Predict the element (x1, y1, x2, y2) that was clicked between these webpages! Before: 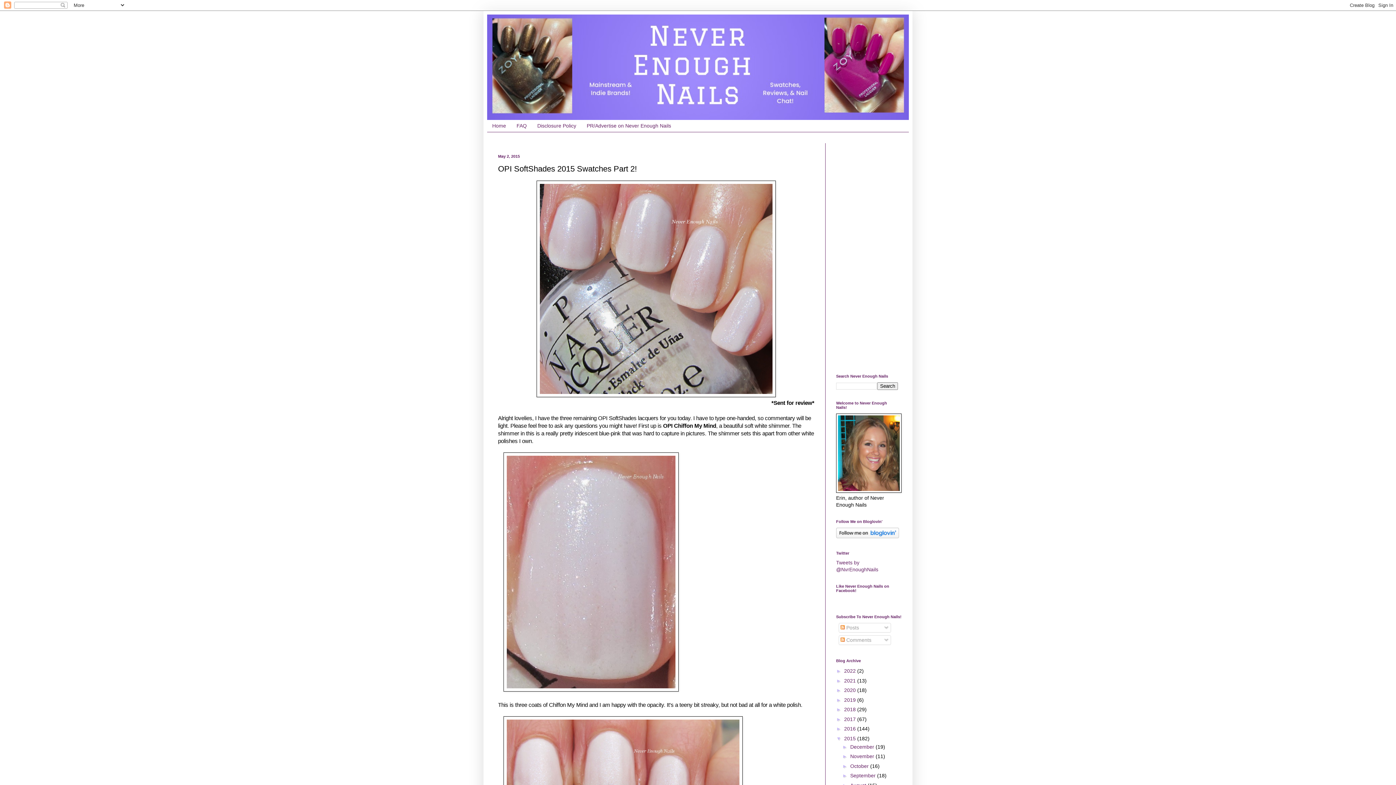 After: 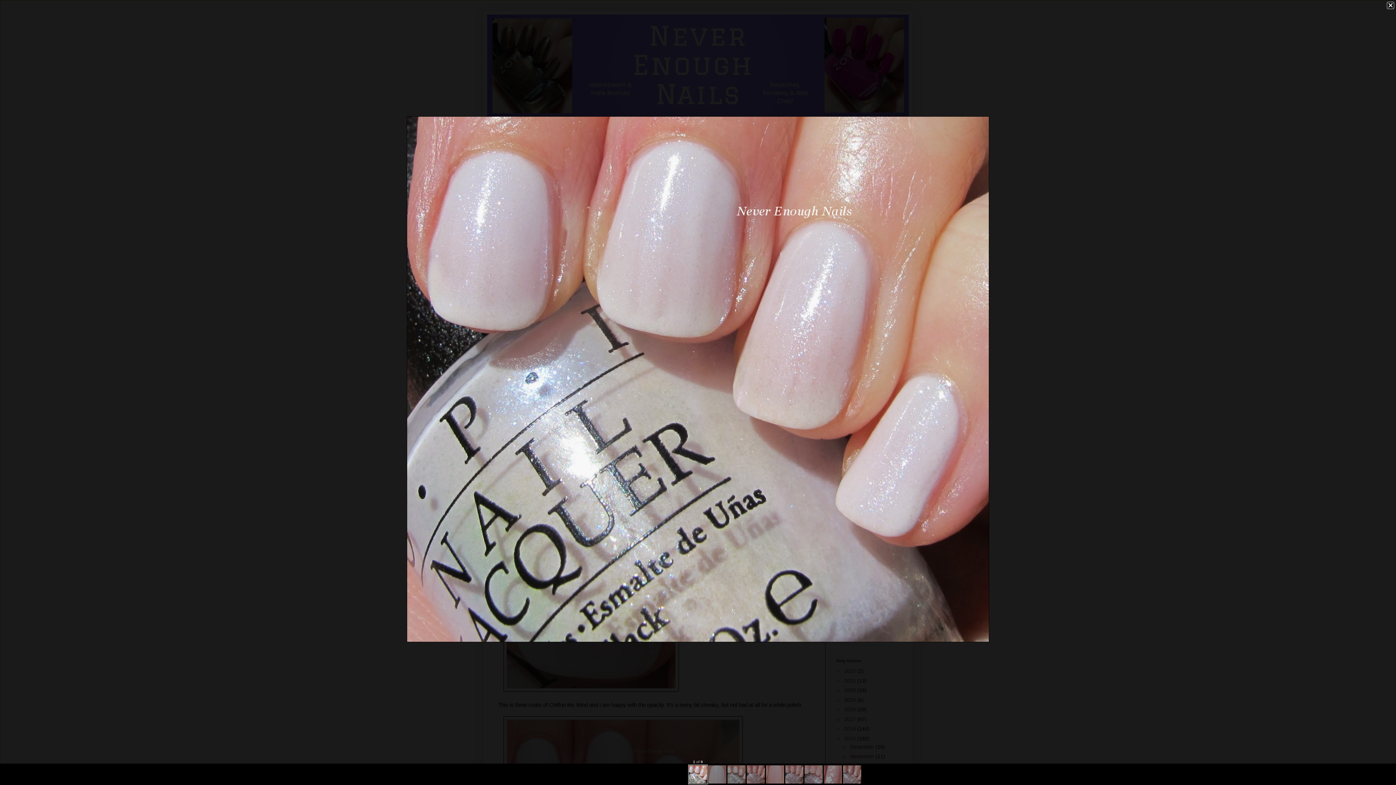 Action: bbox: (536, 392, 776, 398)